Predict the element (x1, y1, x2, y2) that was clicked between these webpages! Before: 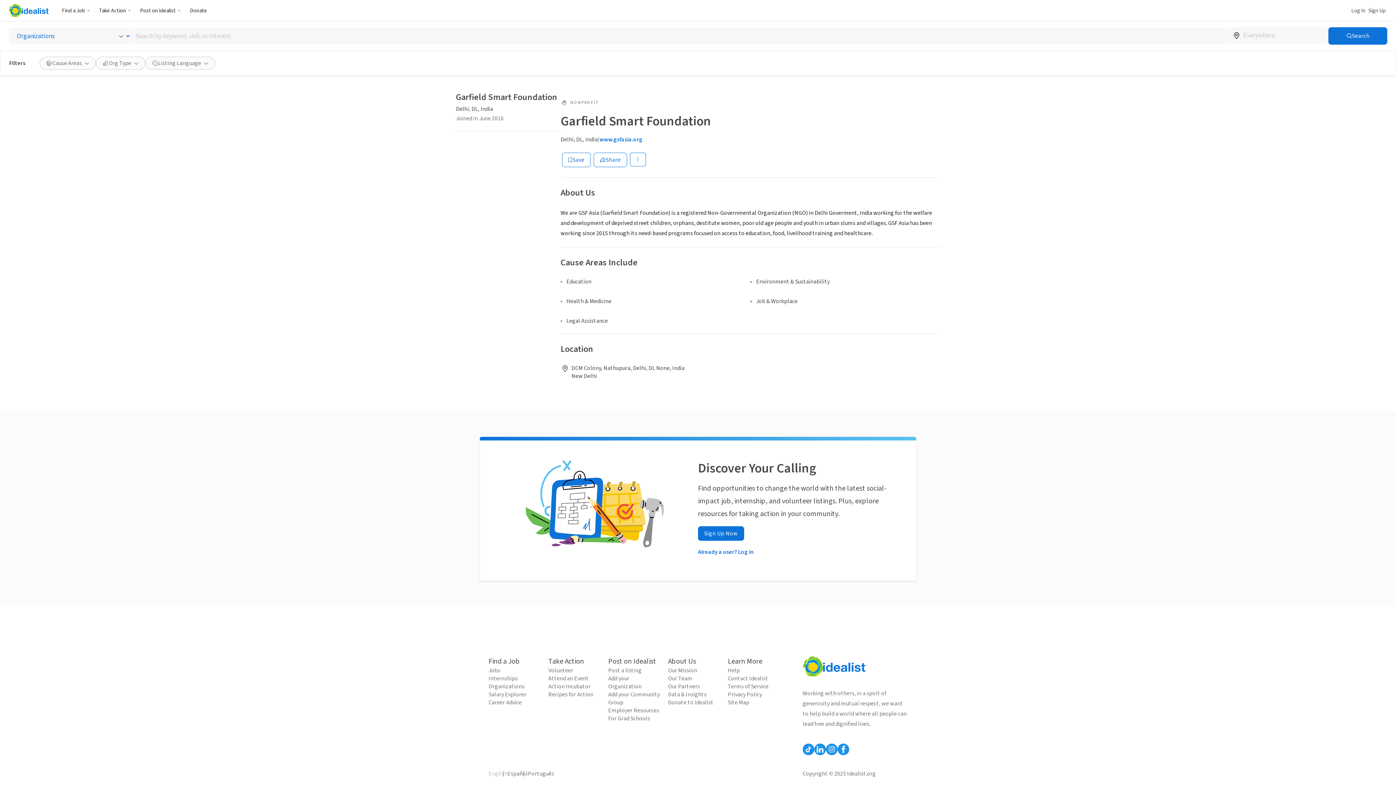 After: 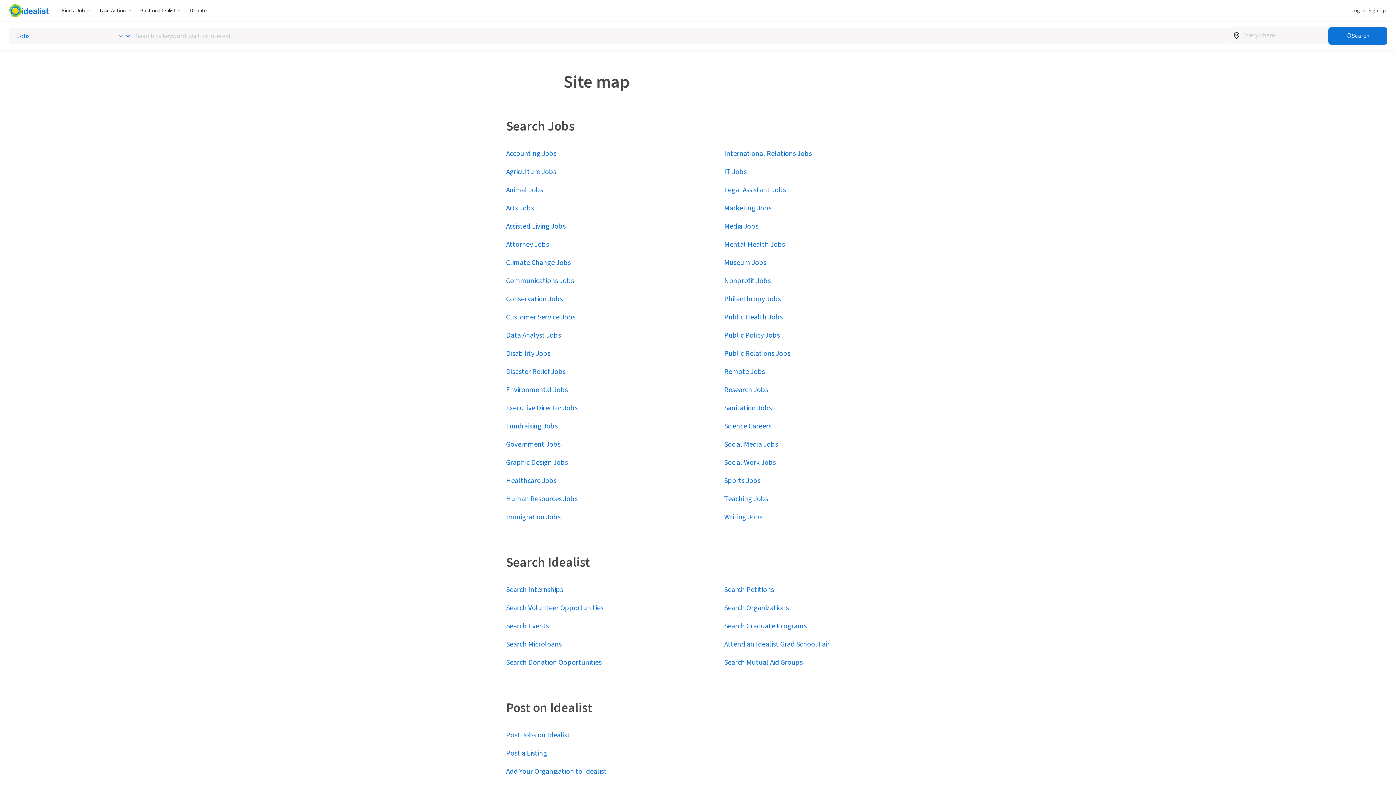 Action: label: Site Map bbox: (728, 698, 782, 706)